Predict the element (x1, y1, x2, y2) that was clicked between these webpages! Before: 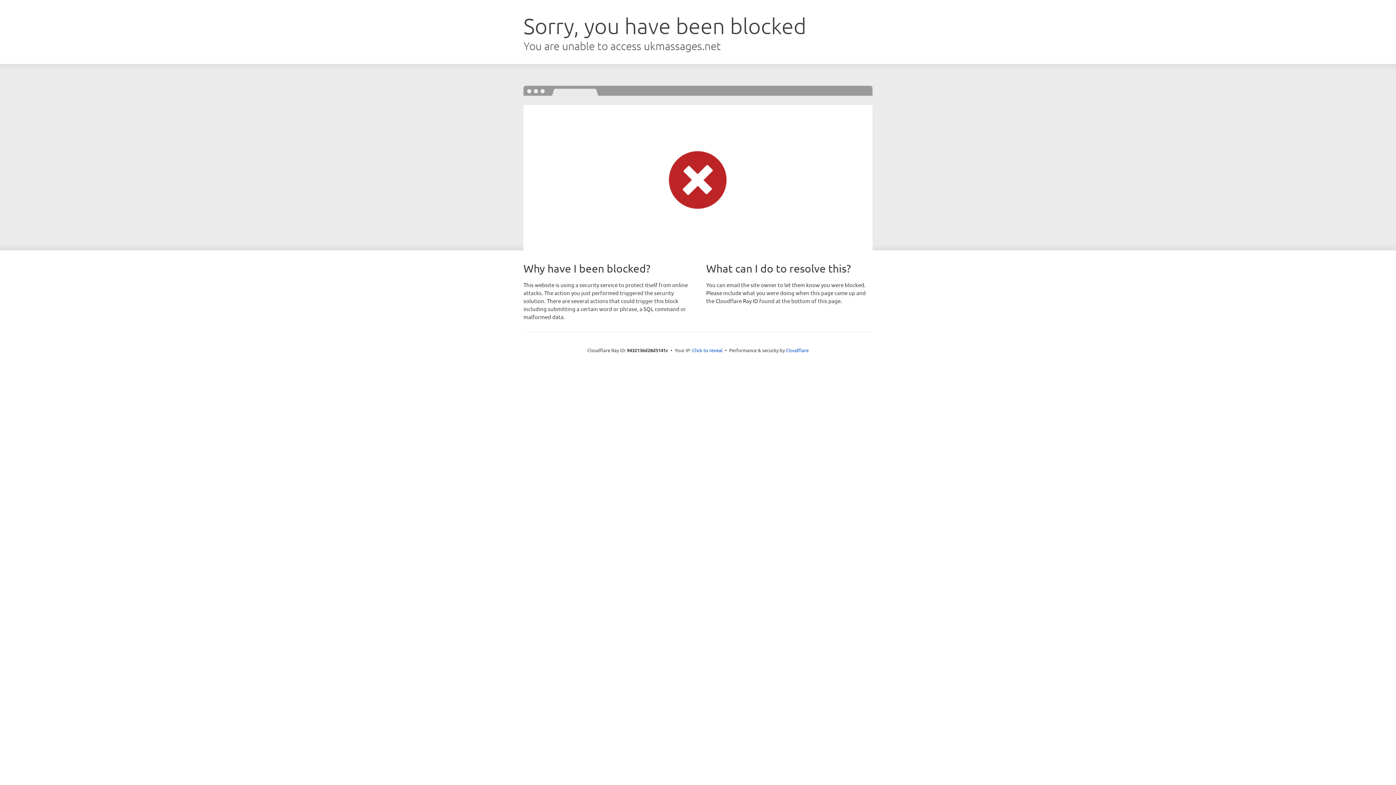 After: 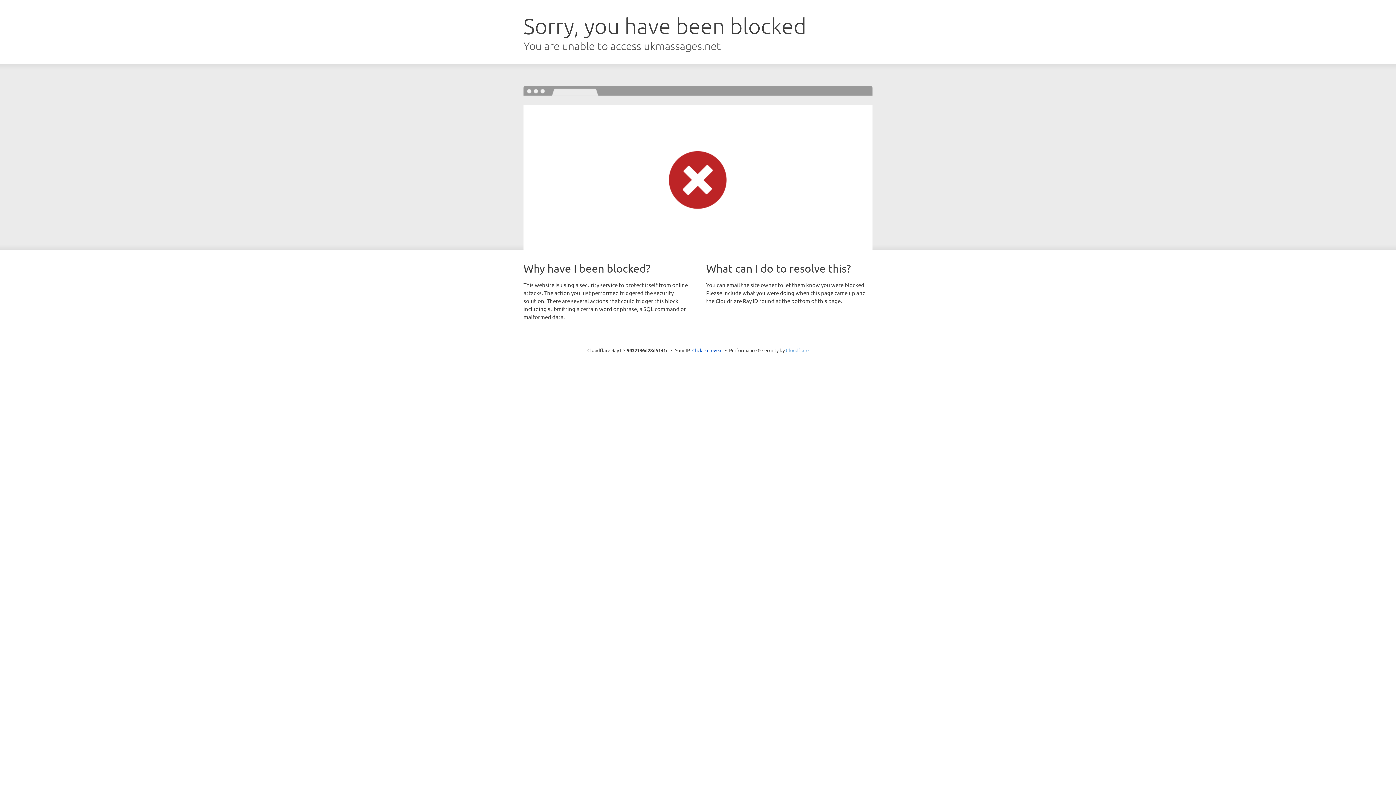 Action: bbox: (786, 347, 808, 353) label: Cloudflare